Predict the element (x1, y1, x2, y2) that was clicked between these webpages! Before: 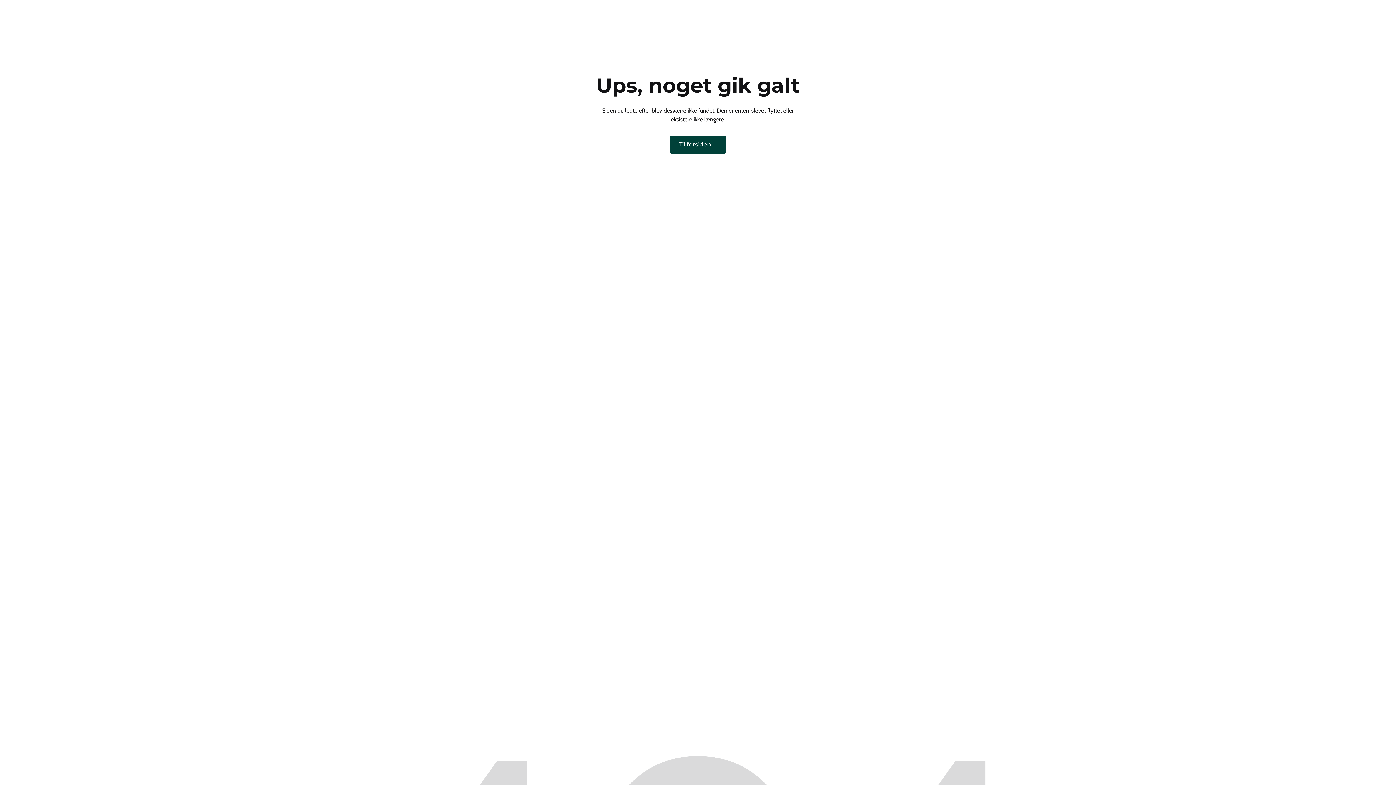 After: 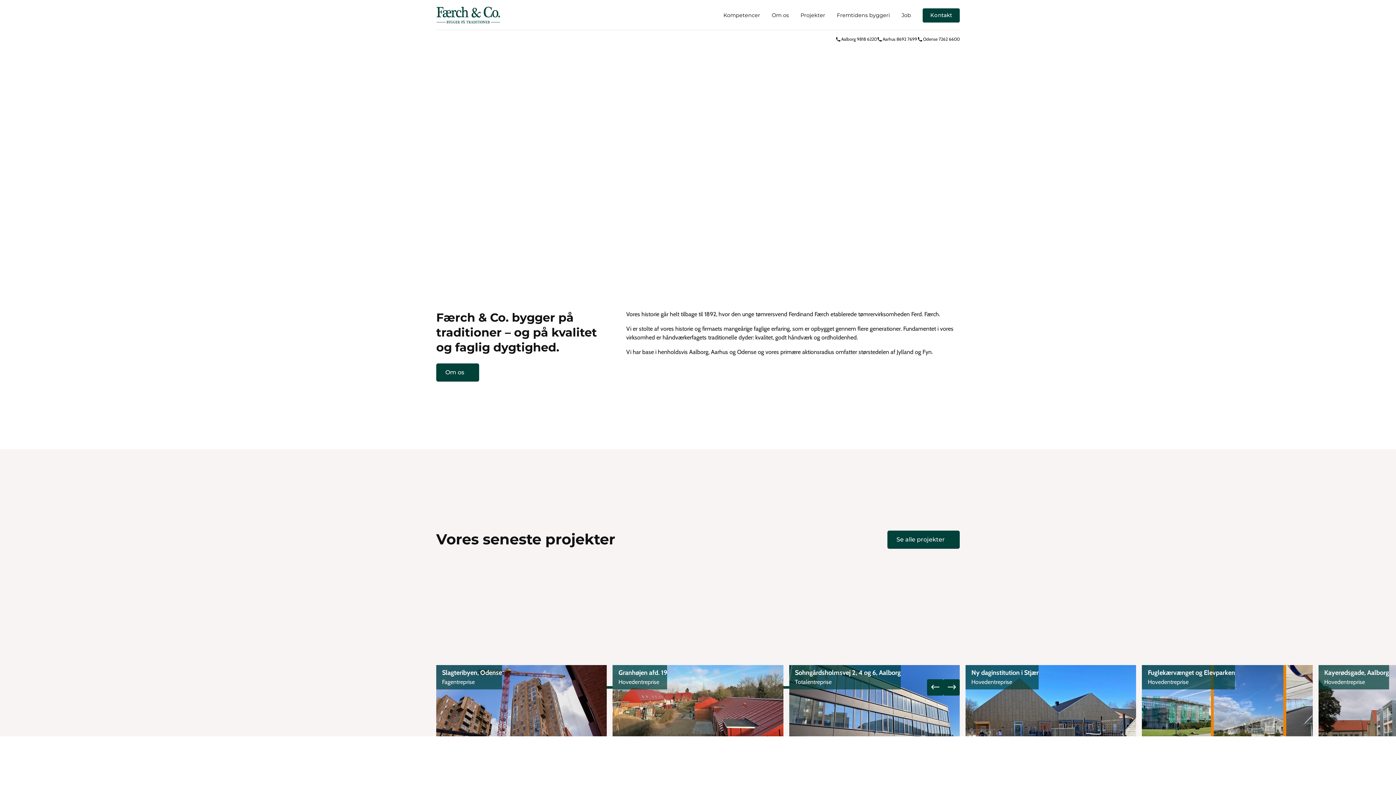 Action: label: Til forsiden bbox: (670, 135, 726, 153)